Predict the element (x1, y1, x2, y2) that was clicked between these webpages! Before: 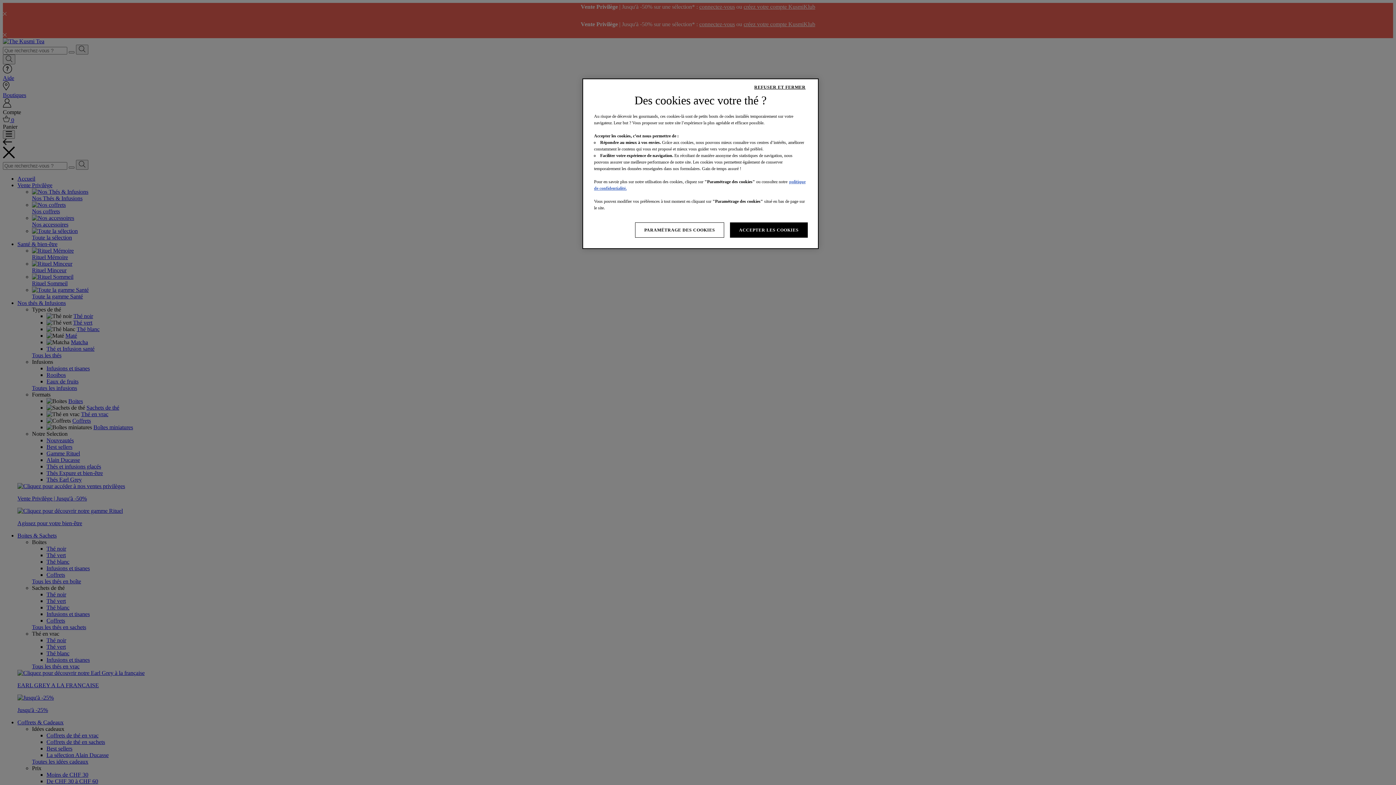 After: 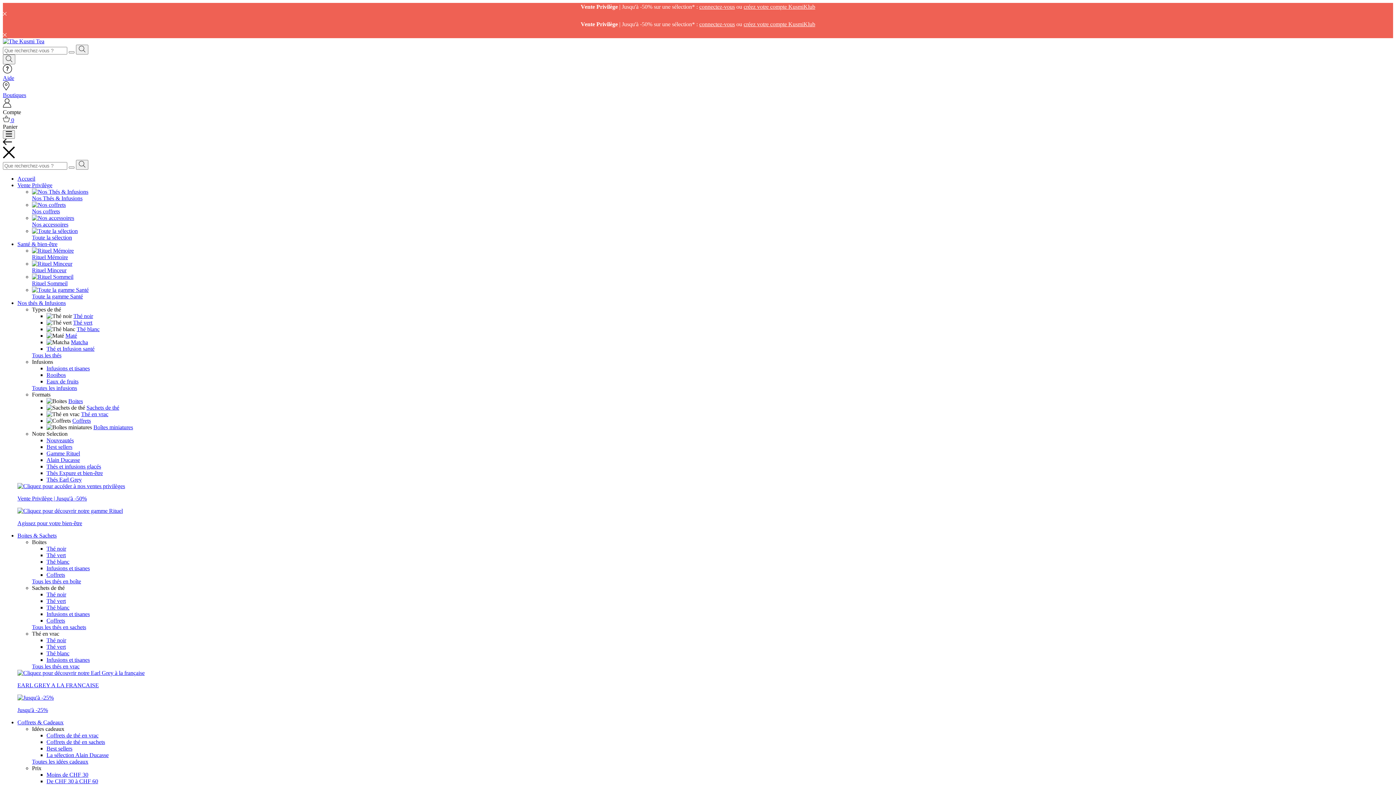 Action: bbox: (730, 222, 808, 237) label: ACCEPTER LES COOKIES